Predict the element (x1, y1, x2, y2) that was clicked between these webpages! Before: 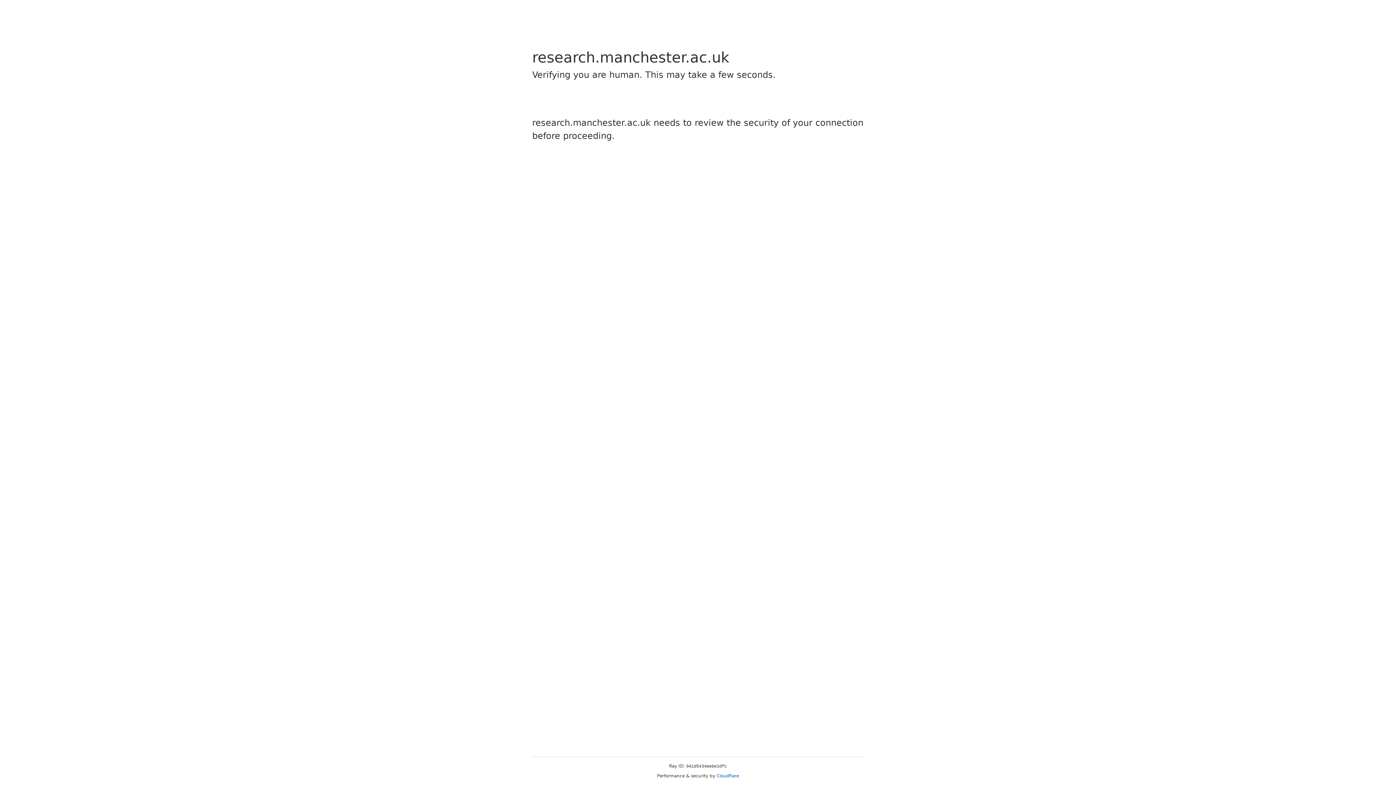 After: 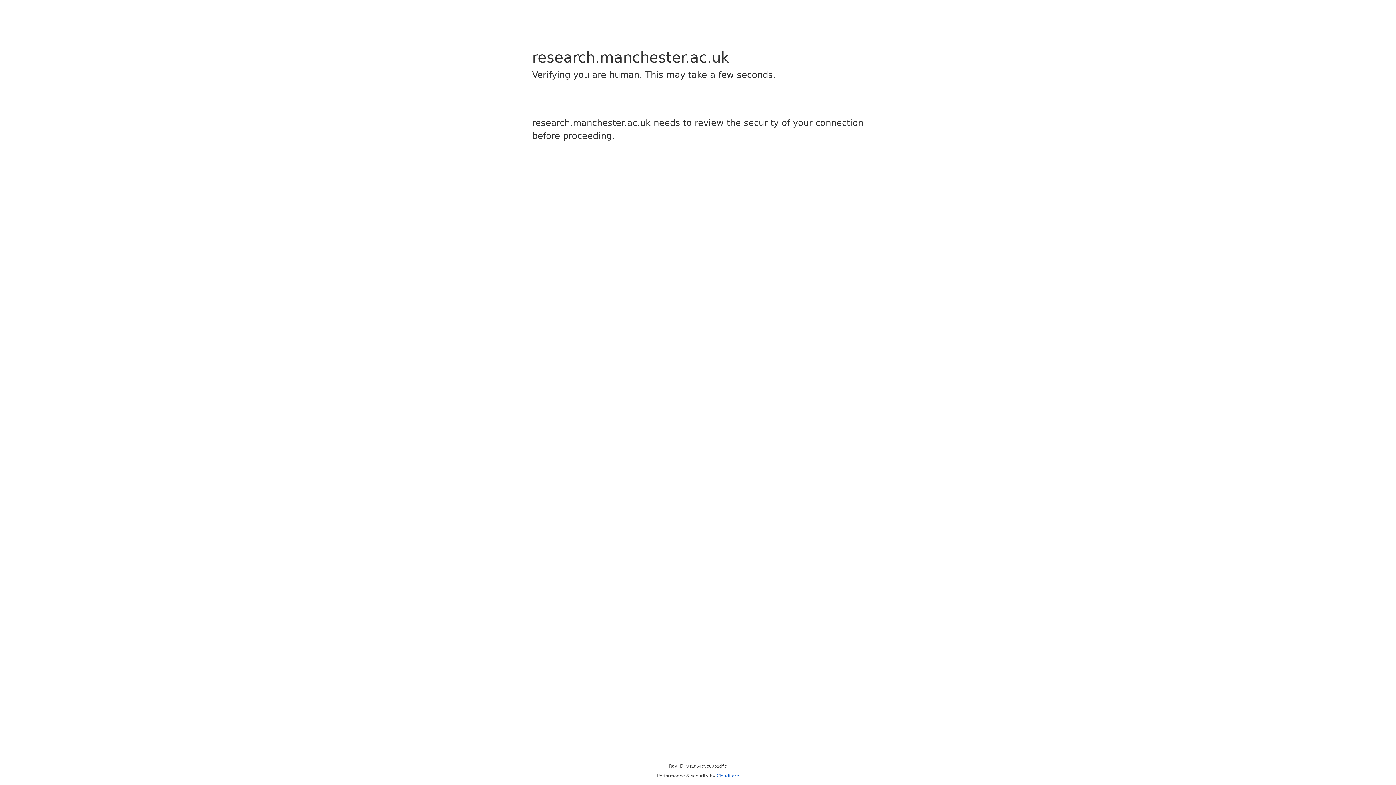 Action: bbox: (716, 773, 739, 778) label: Cloudflare